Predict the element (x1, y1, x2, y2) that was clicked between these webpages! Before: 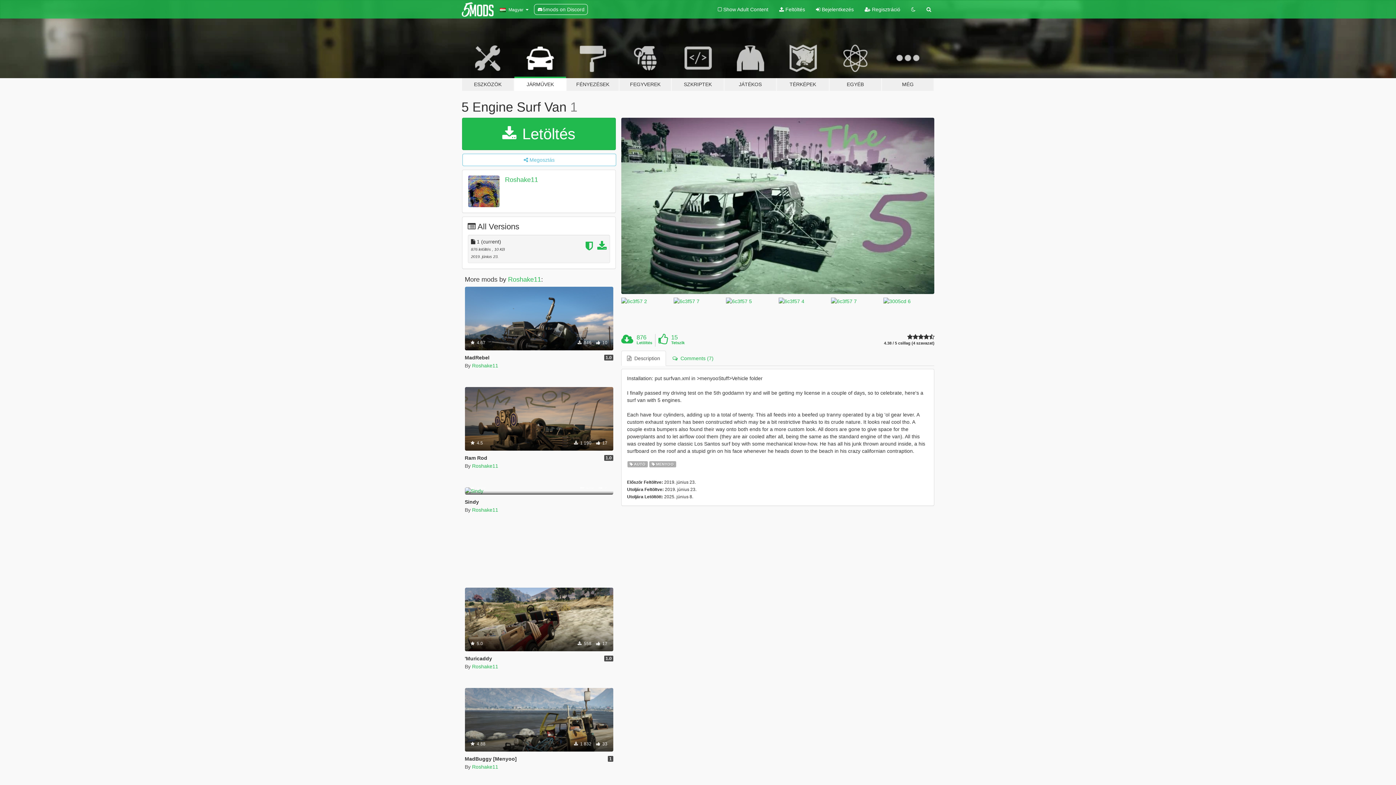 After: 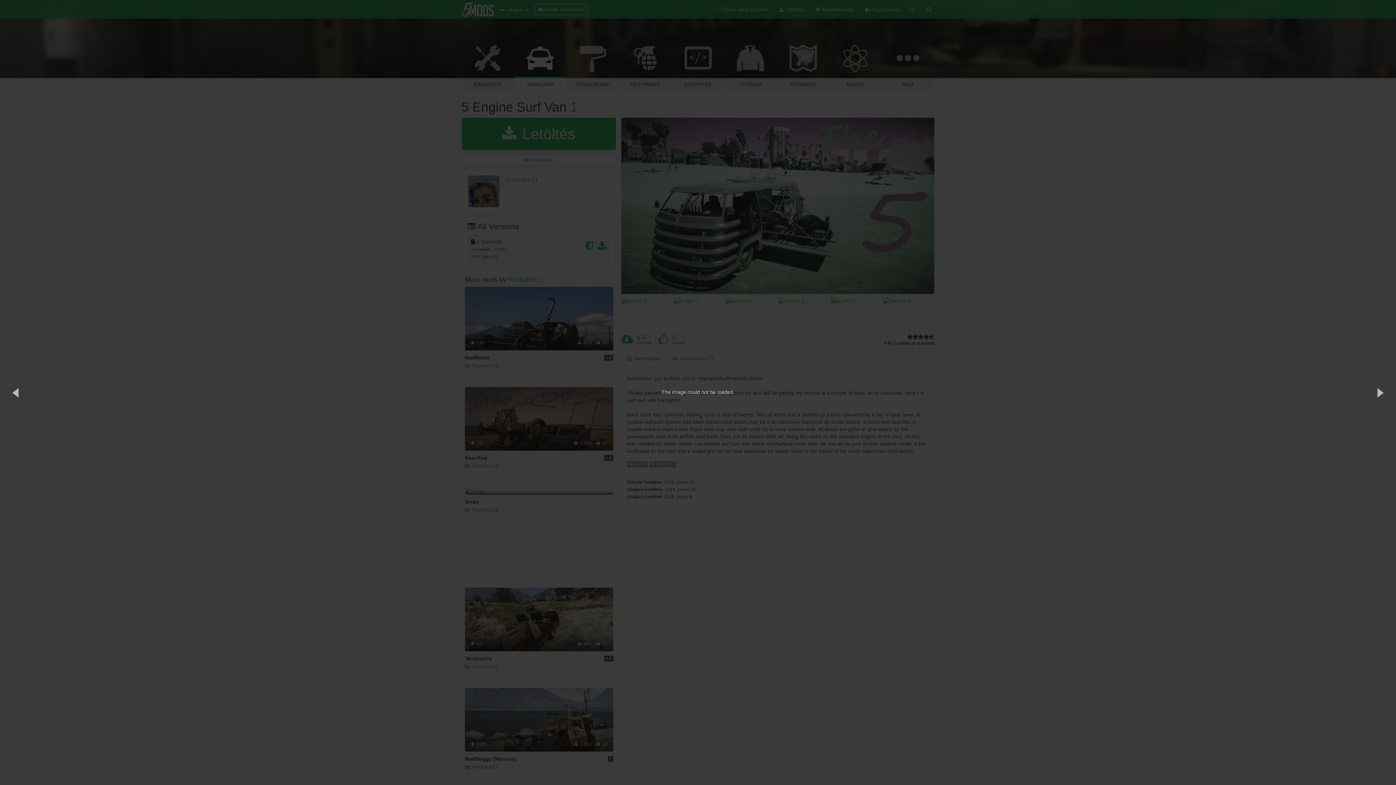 Action: bbox: (621, 117, 934, 294)